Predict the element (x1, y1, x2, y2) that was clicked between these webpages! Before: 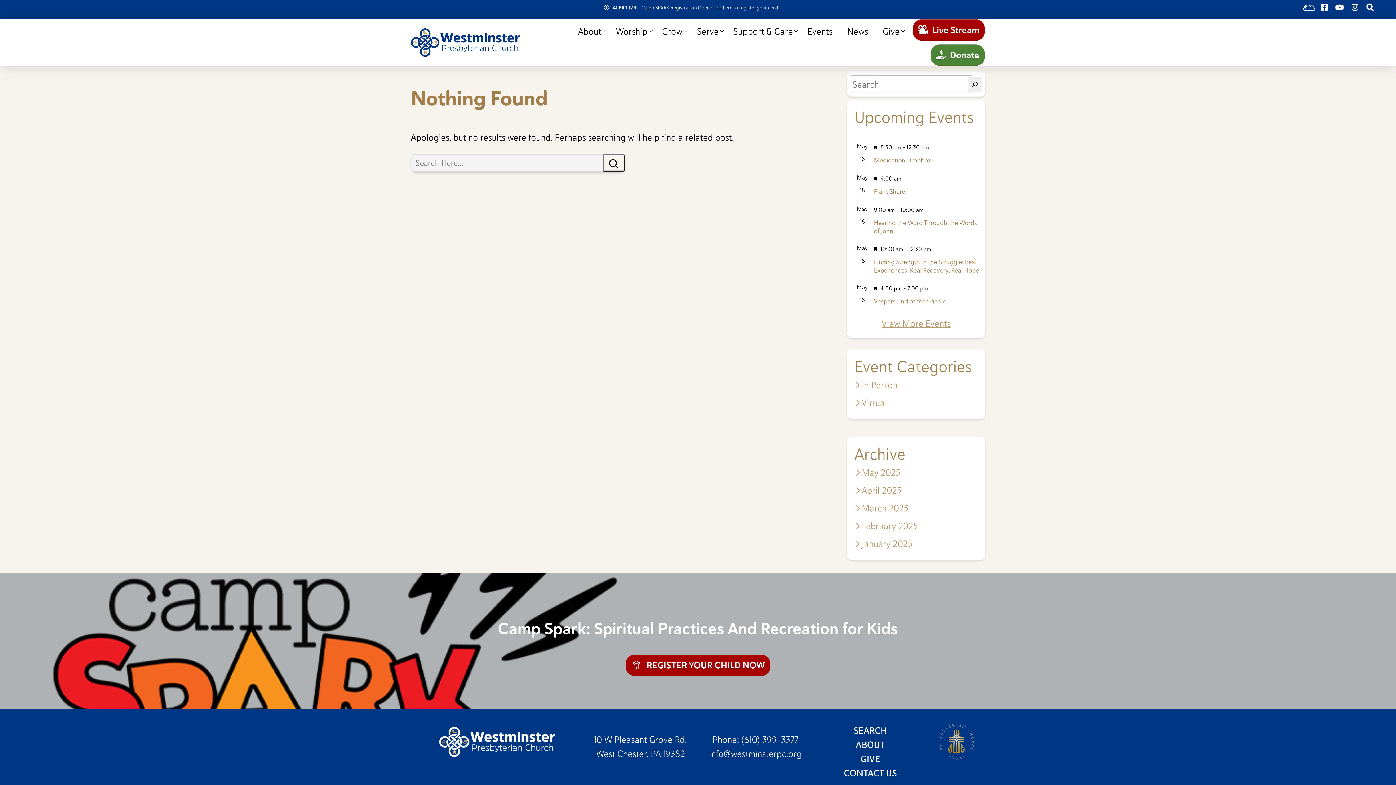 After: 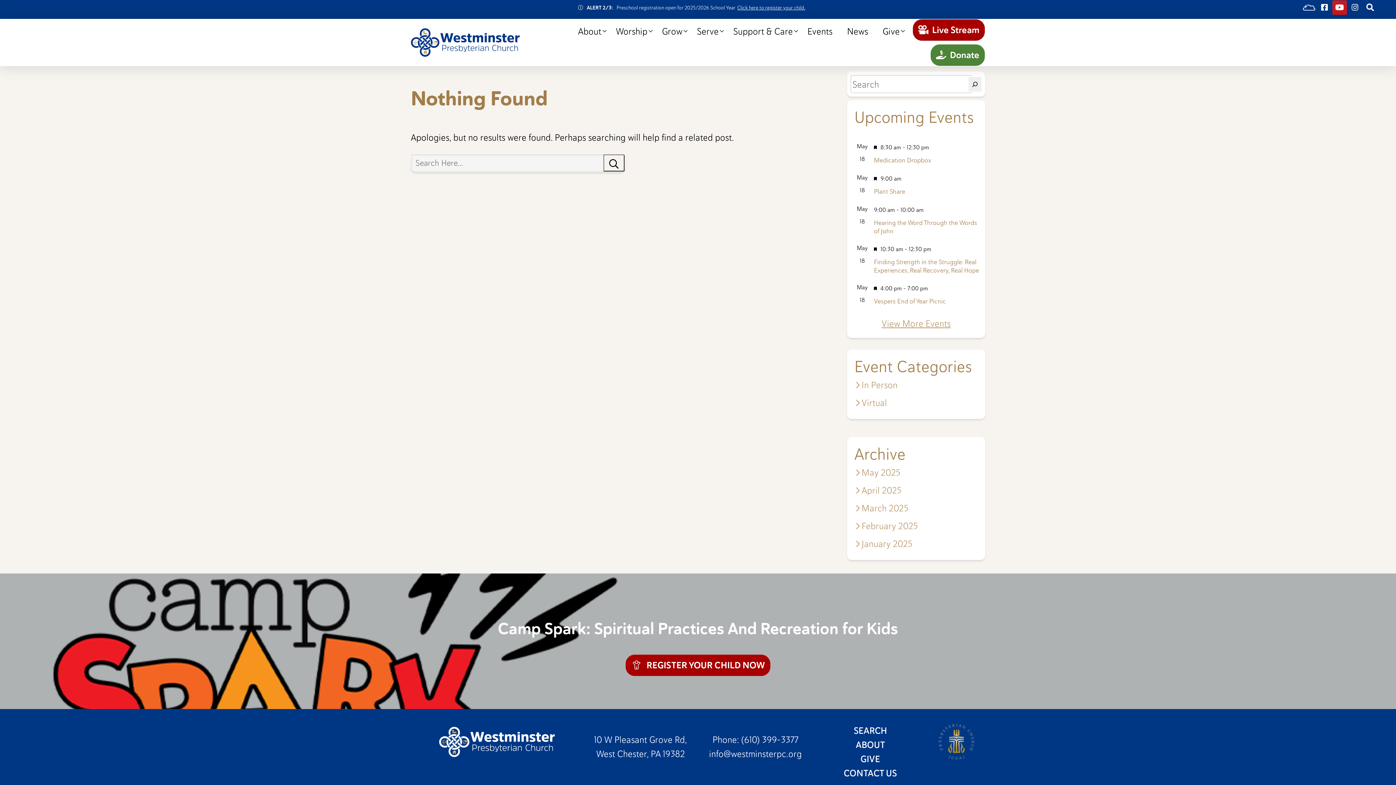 Action: label: Connect on Youtube bbox: (1332, 0, 1347, 14)